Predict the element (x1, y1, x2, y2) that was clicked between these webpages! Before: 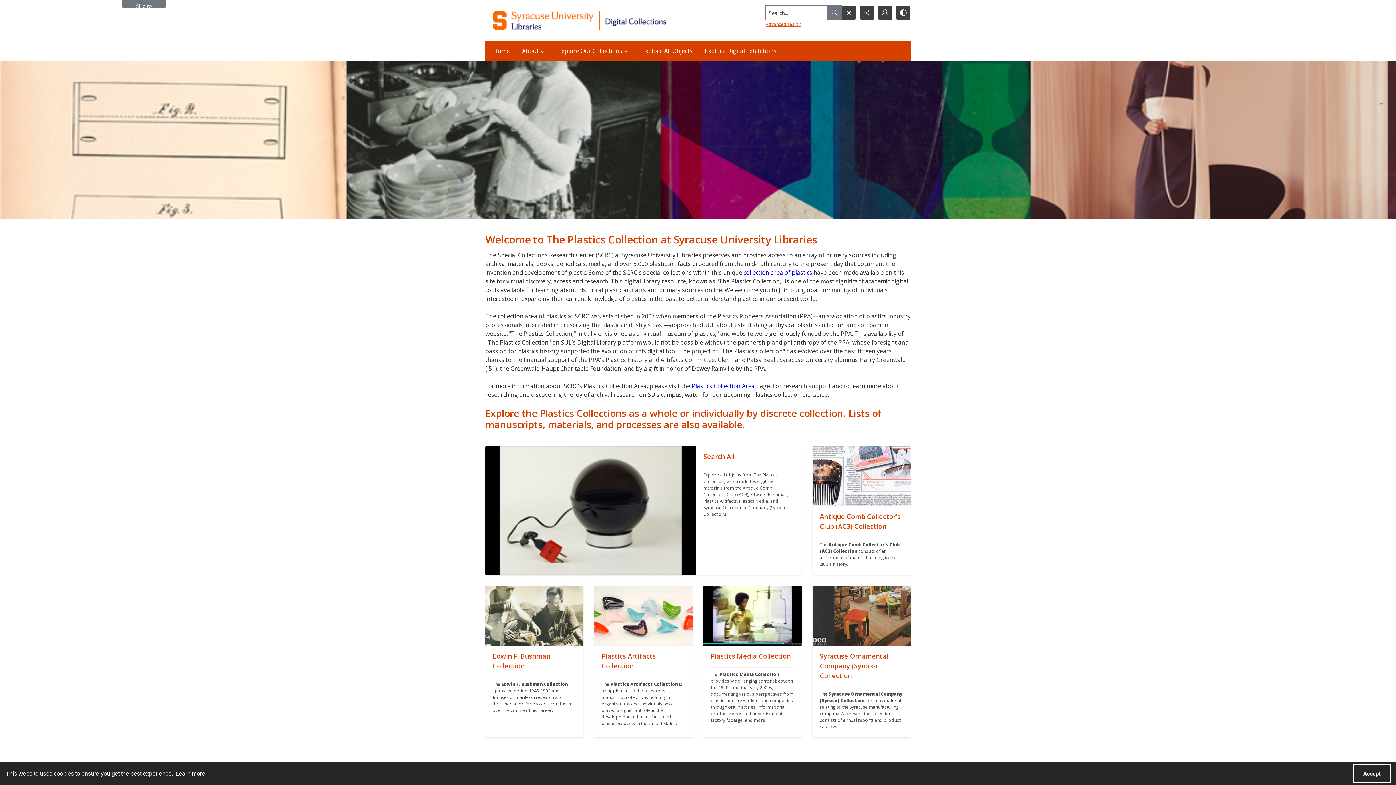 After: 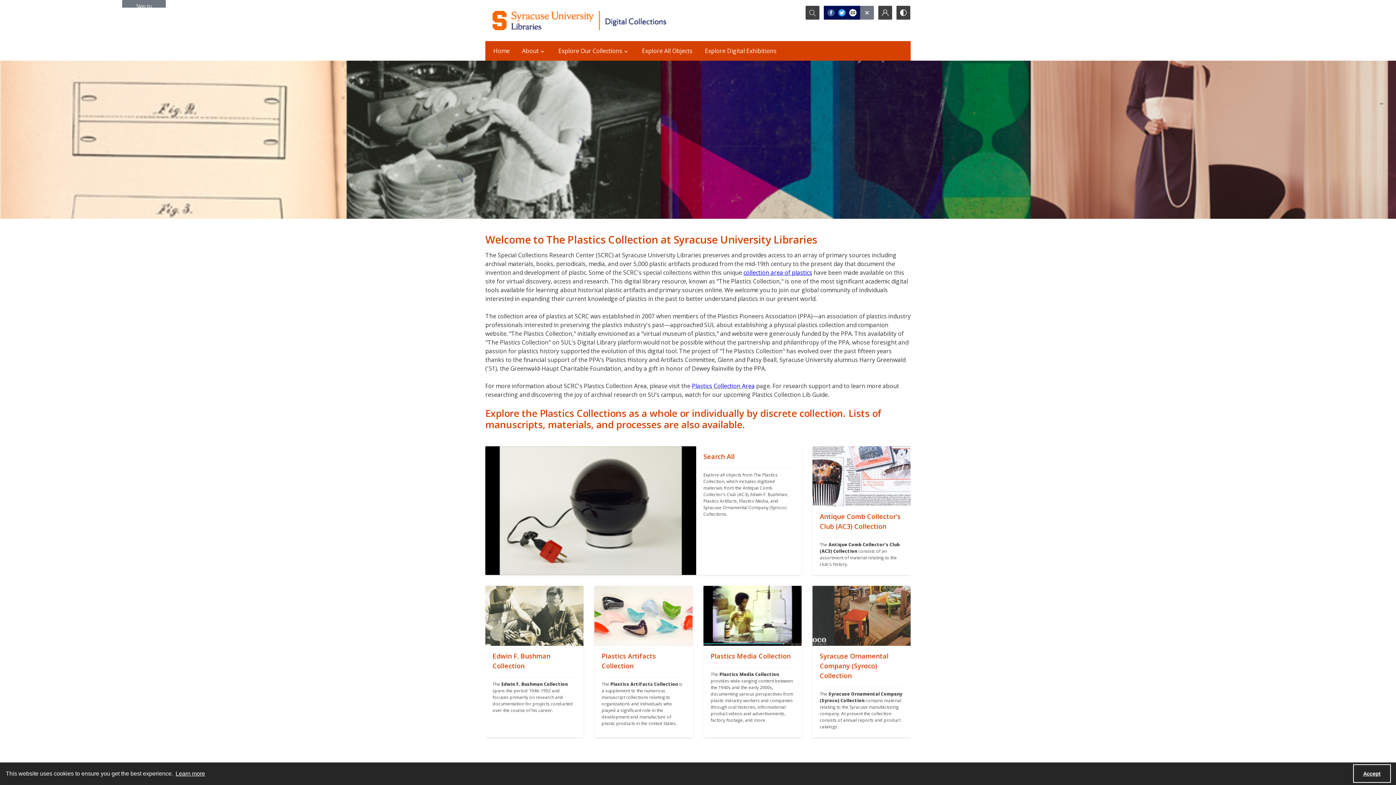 Action: label: Reveal share options bbox: (860, 5, 874, 19)